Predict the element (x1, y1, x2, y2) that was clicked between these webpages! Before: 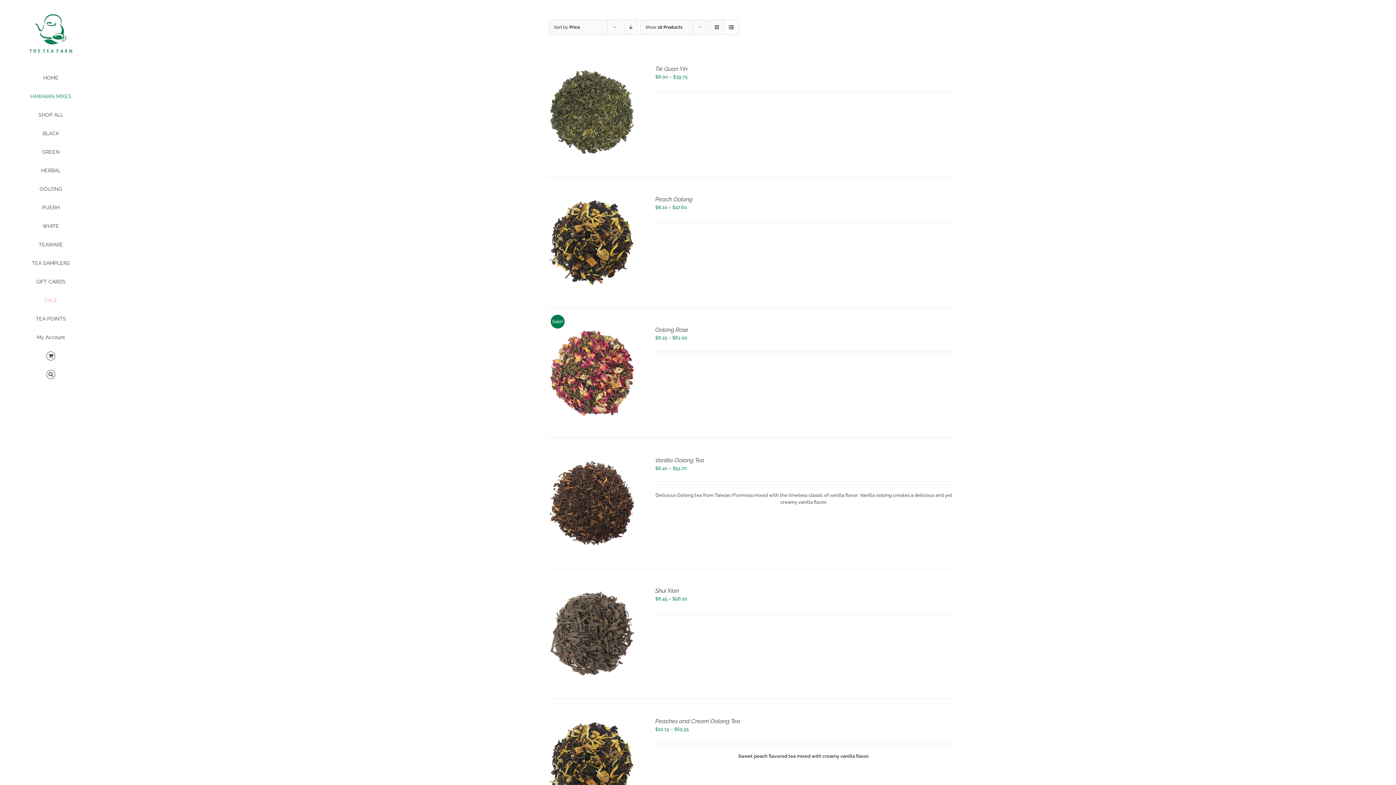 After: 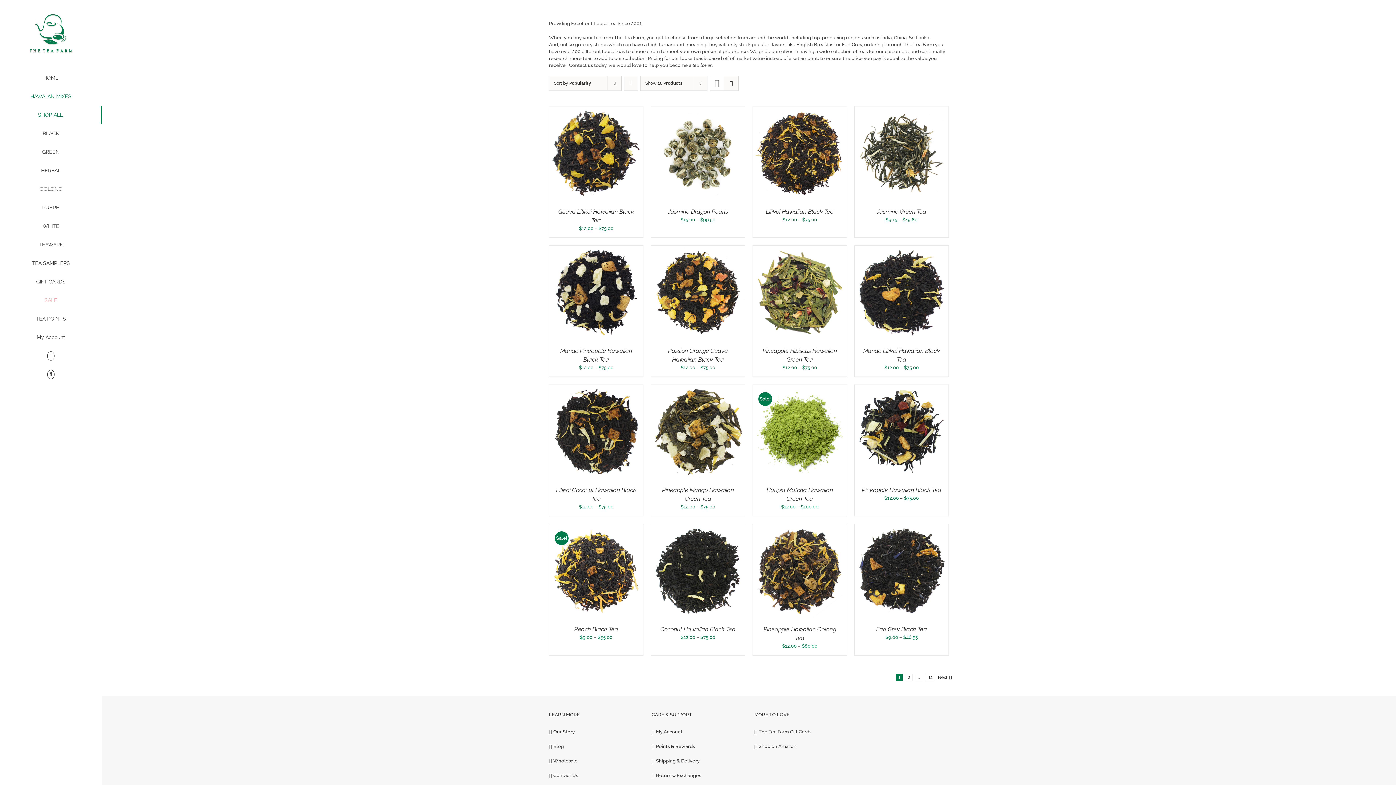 Action: label: SHOP ALL bbox: (0, 105, 101, 124)